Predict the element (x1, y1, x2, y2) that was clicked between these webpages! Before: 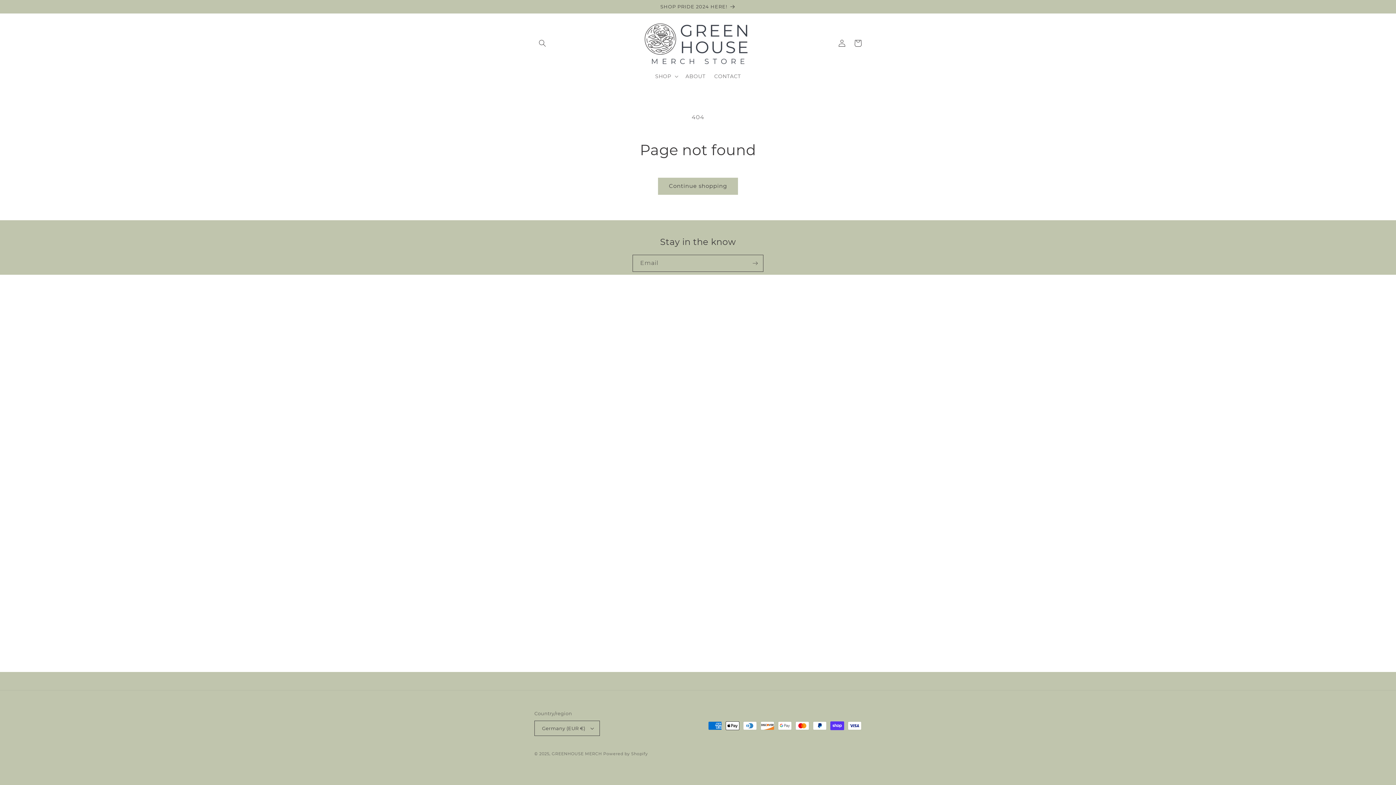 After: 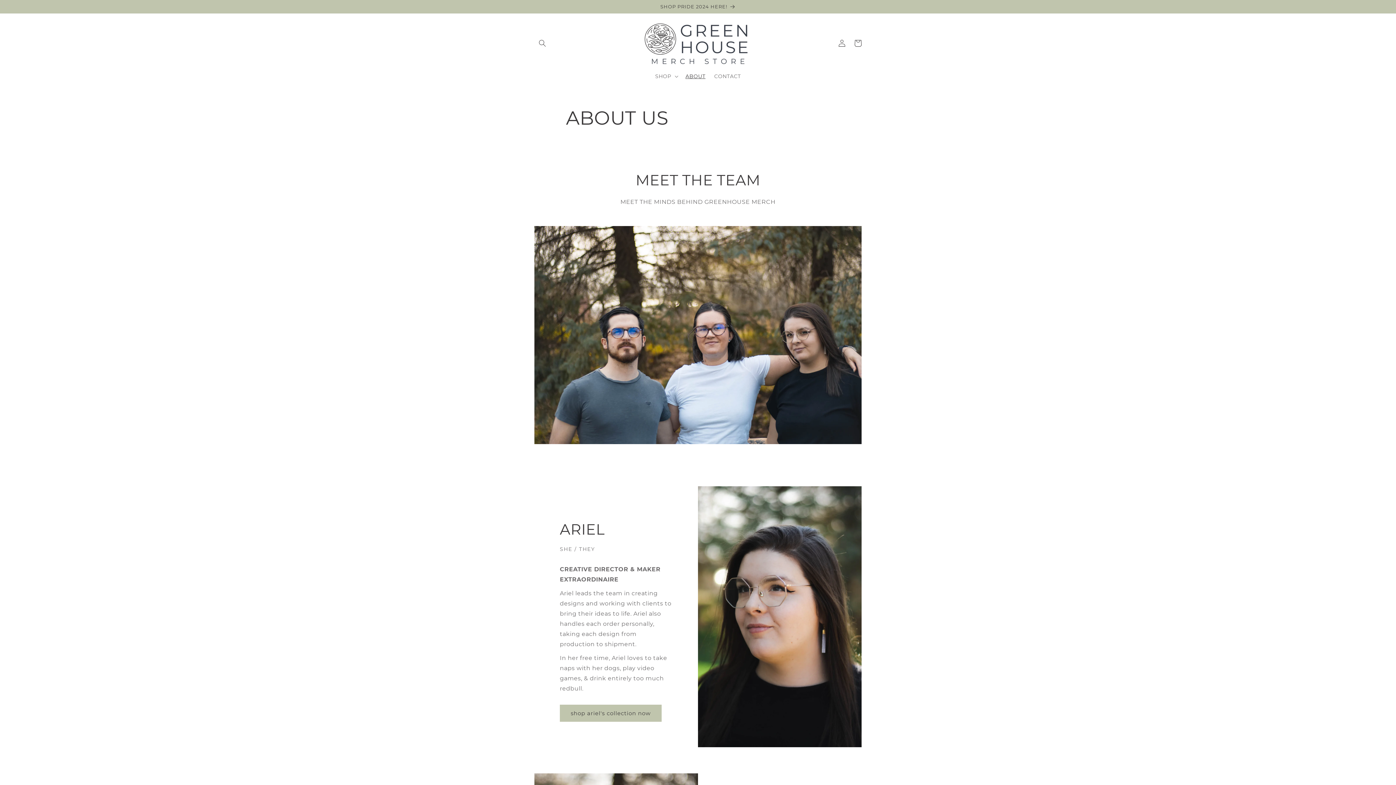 Action: bbox: (681, 68, 710, 83) label: ABOUT